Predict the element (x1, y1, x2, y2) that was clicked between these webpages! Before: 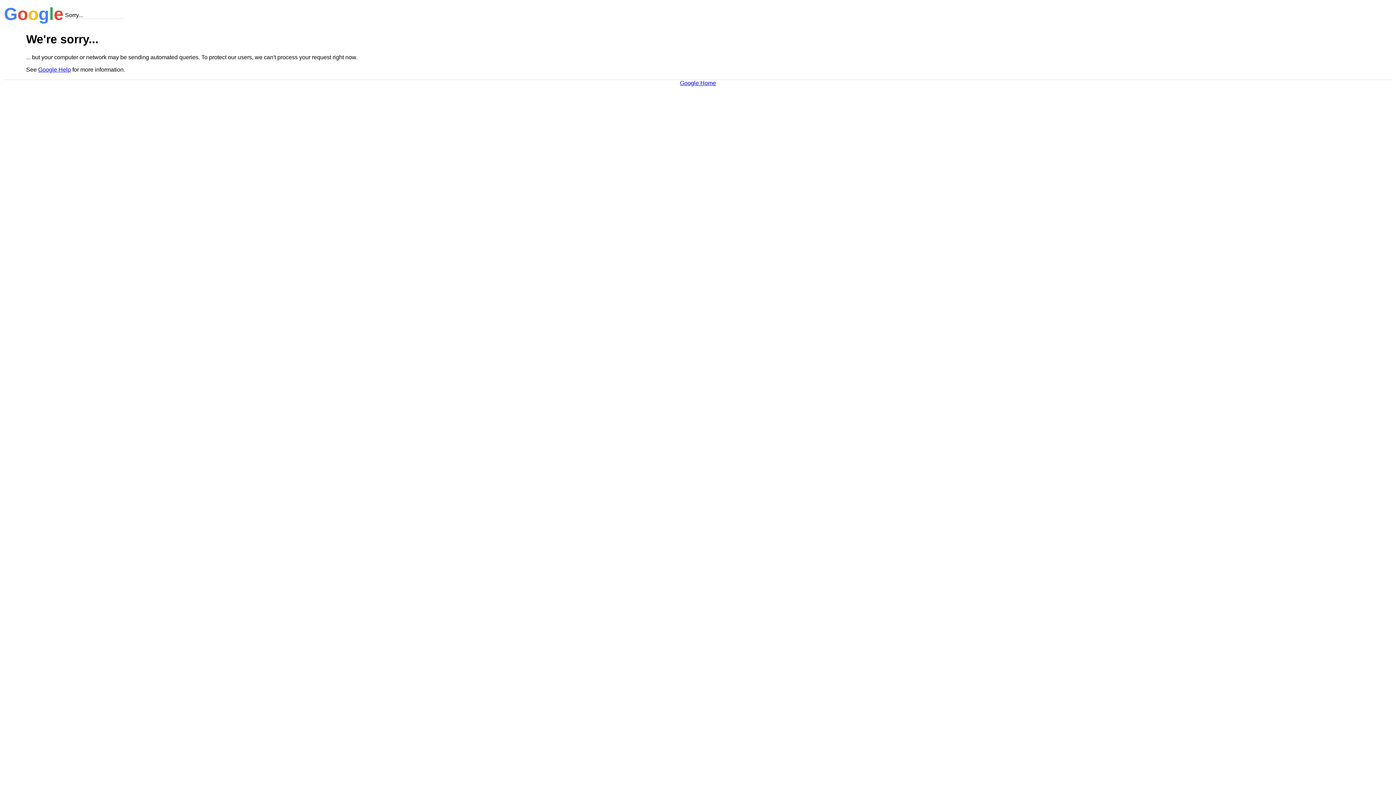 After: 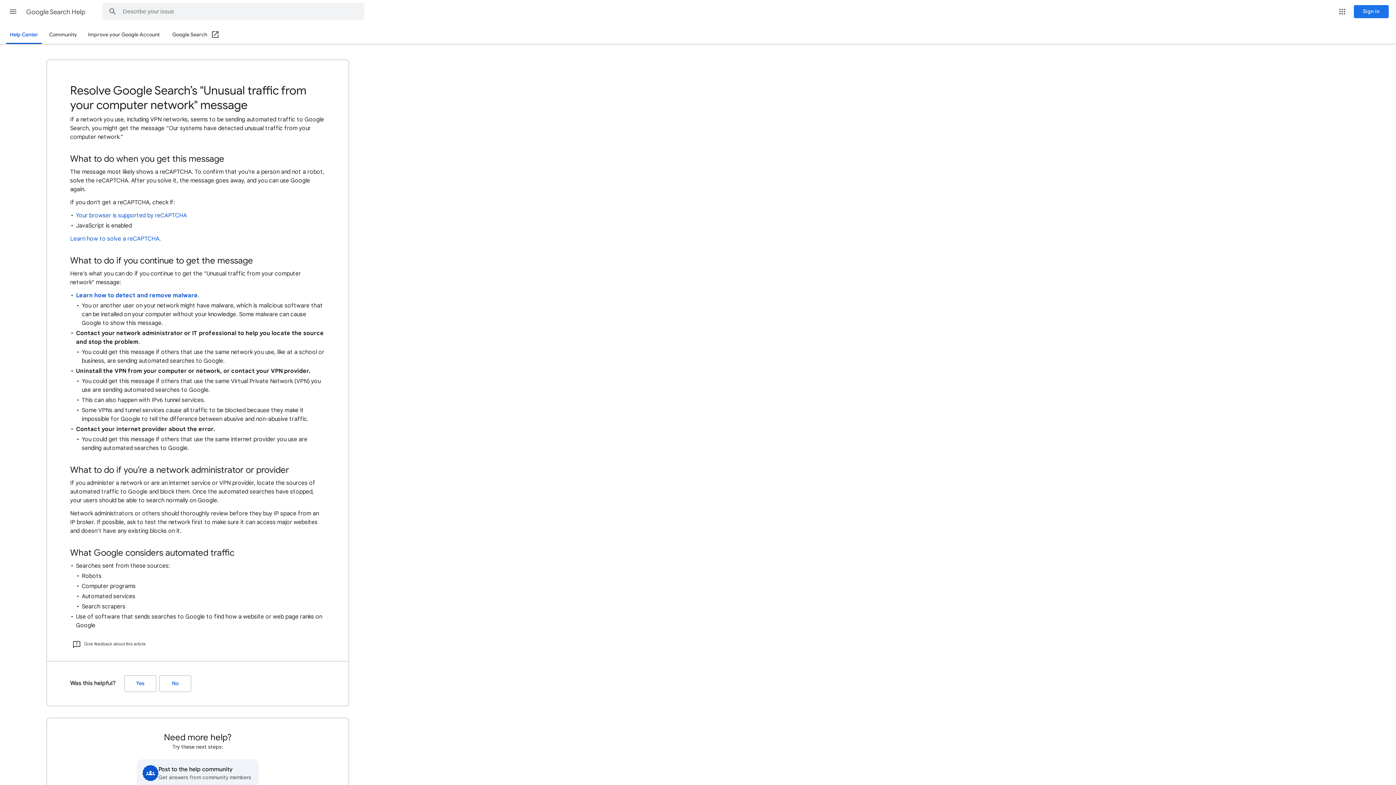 Action: label: Google Help bbox: (38, 66, 70, 72)